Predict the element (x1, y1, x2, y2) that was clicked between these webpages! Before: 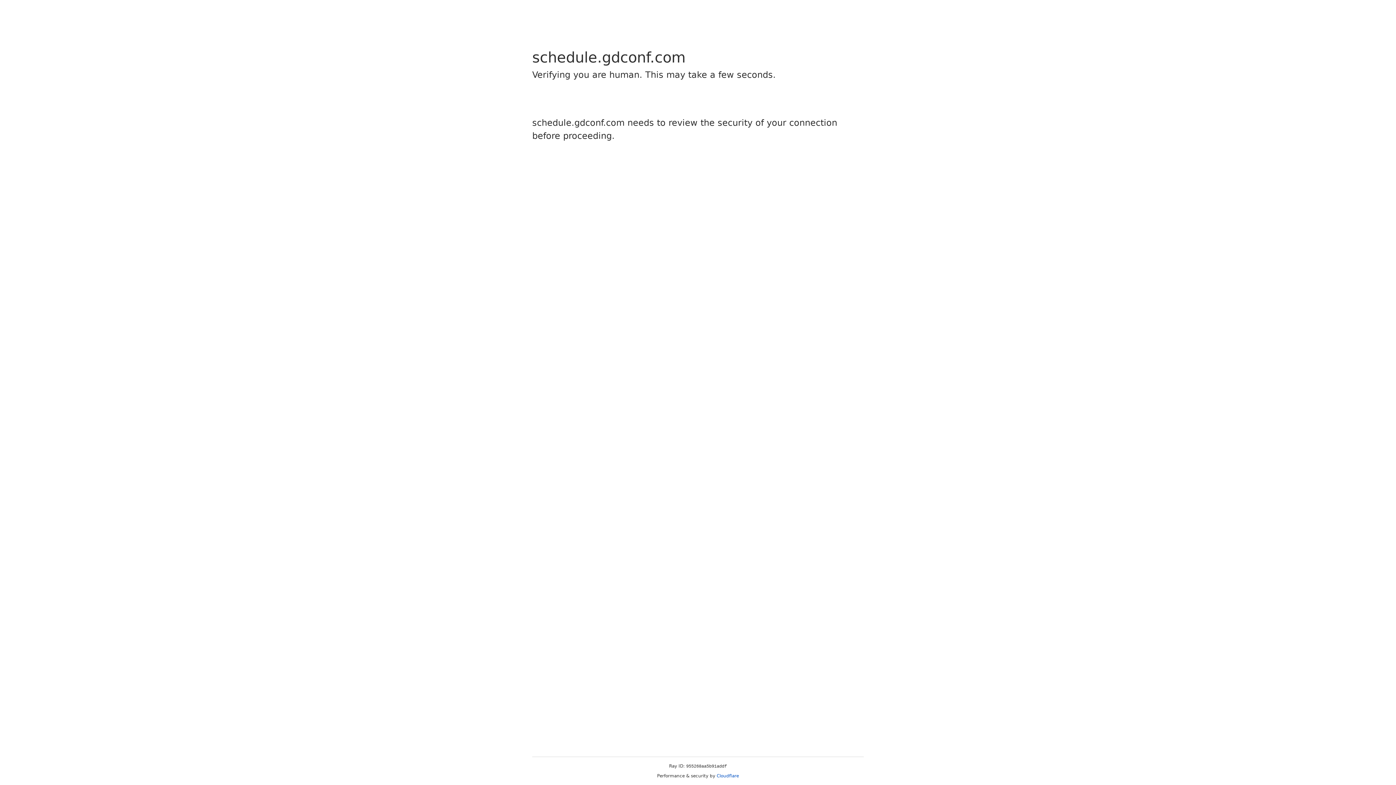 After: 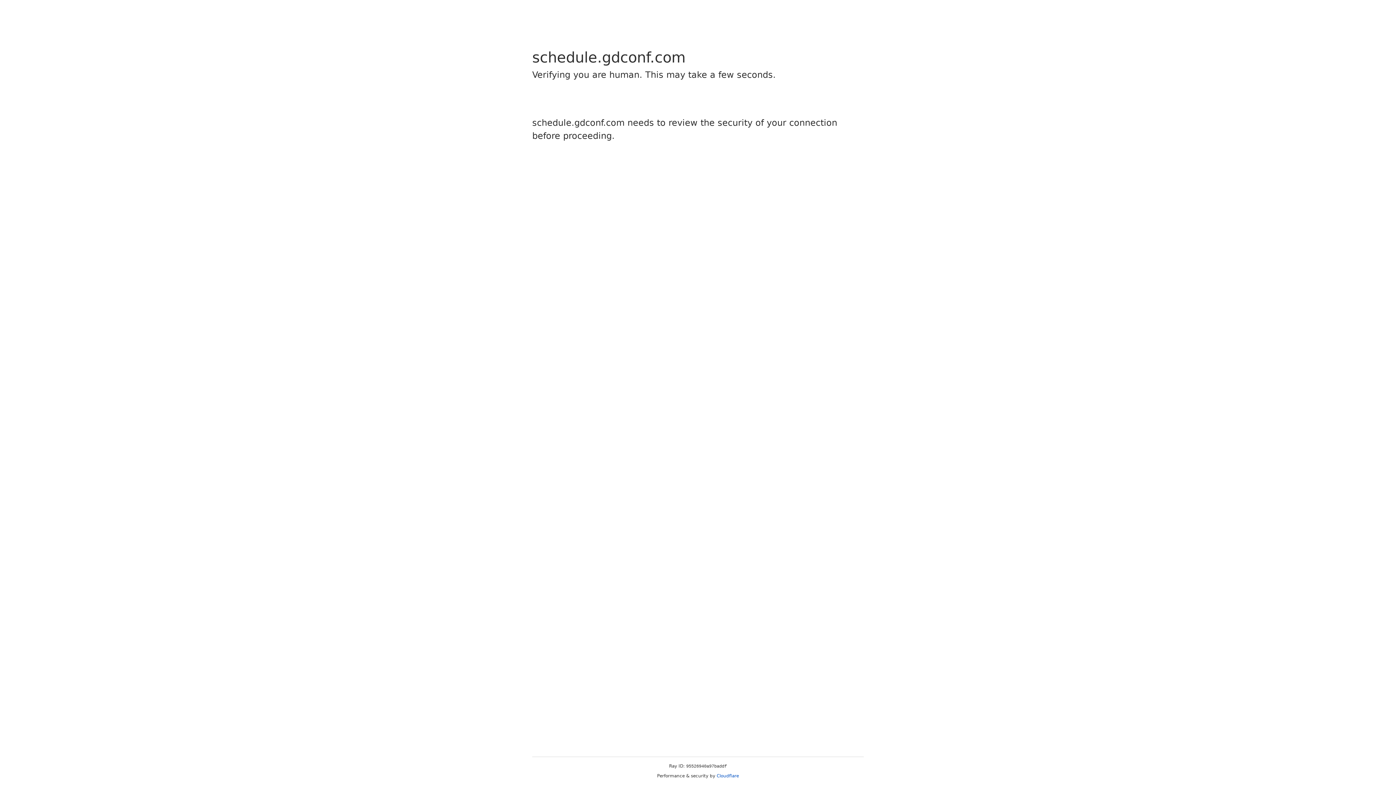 Action: label: Cloudflare bbox: (716, 773, 739, 778)